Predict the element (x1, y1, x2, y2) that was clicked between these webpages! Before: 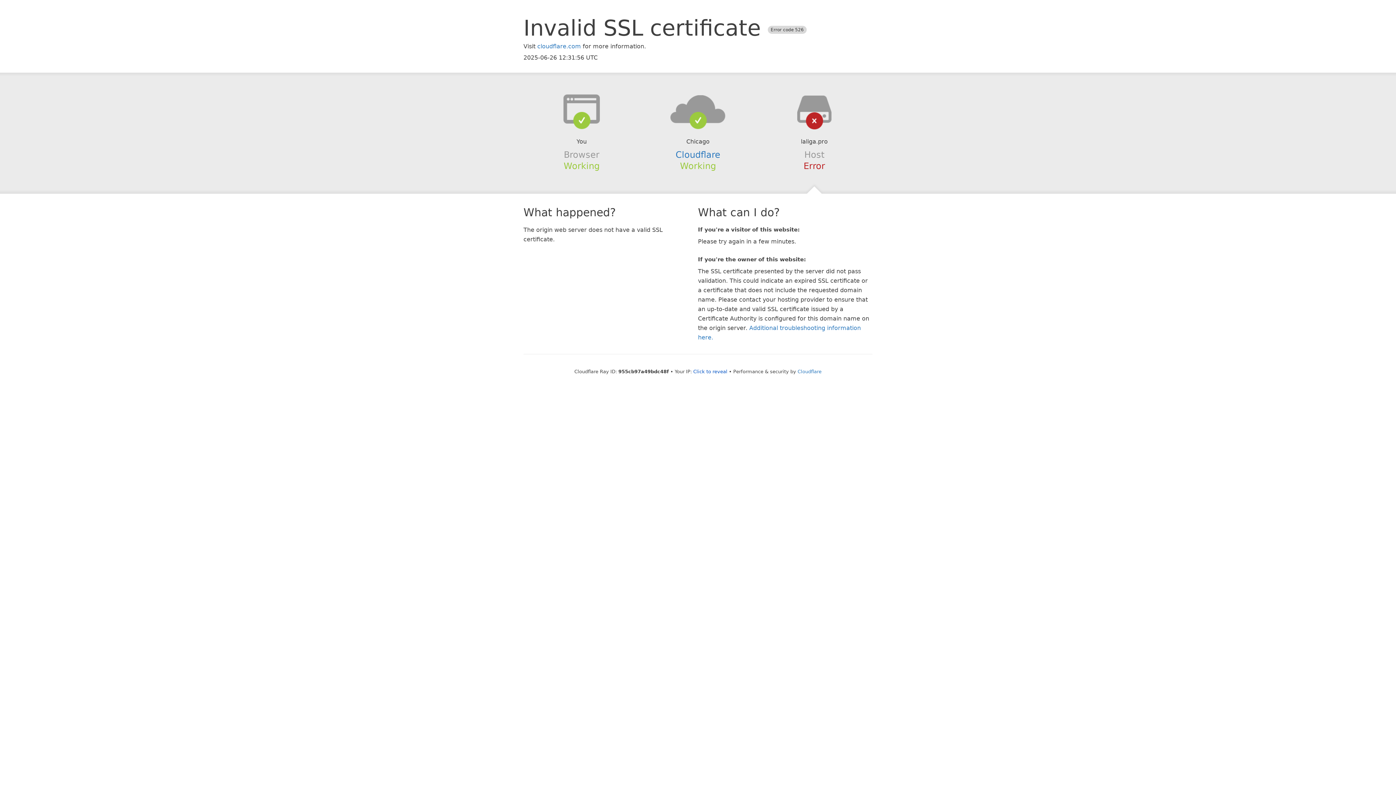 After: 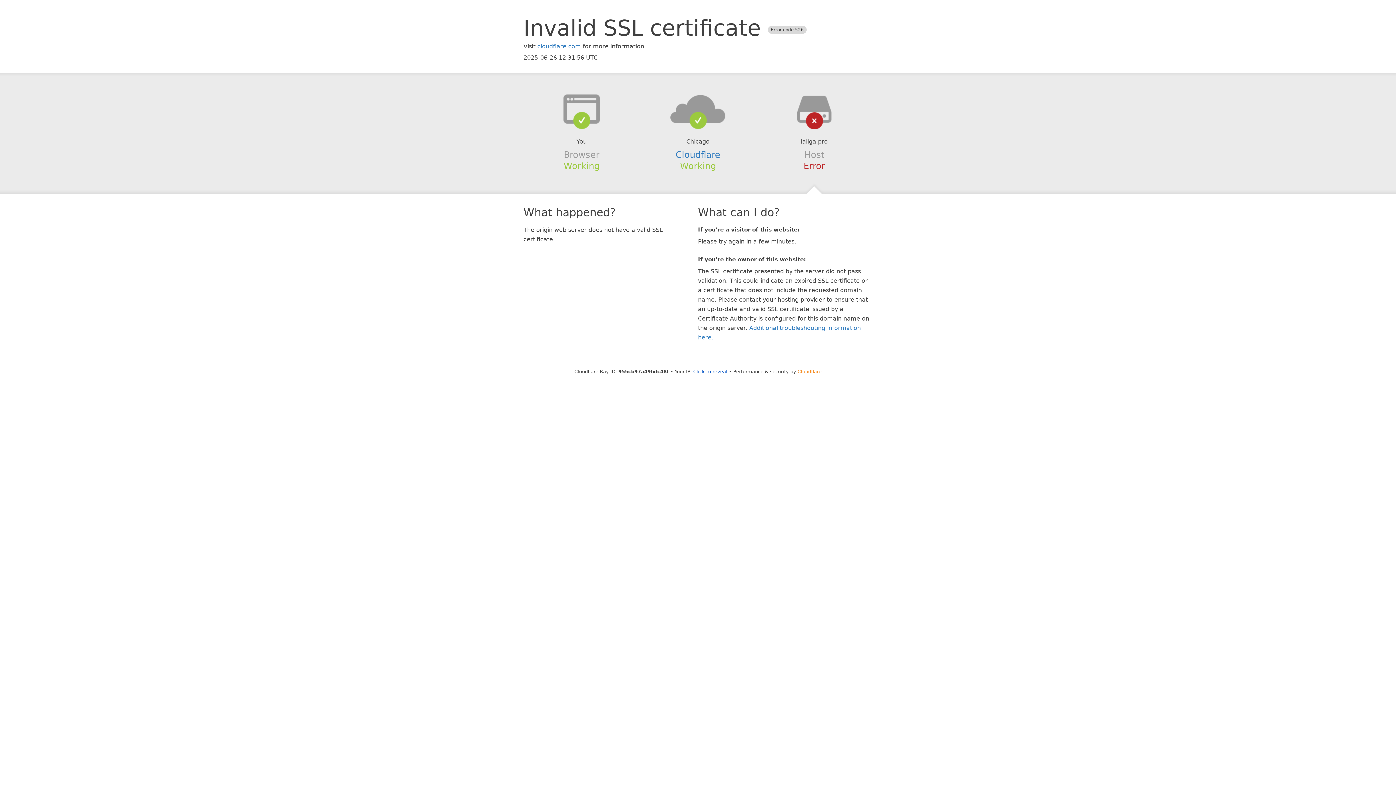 Action: bbox: (797, 368, 821, 374) label: Cloudflare